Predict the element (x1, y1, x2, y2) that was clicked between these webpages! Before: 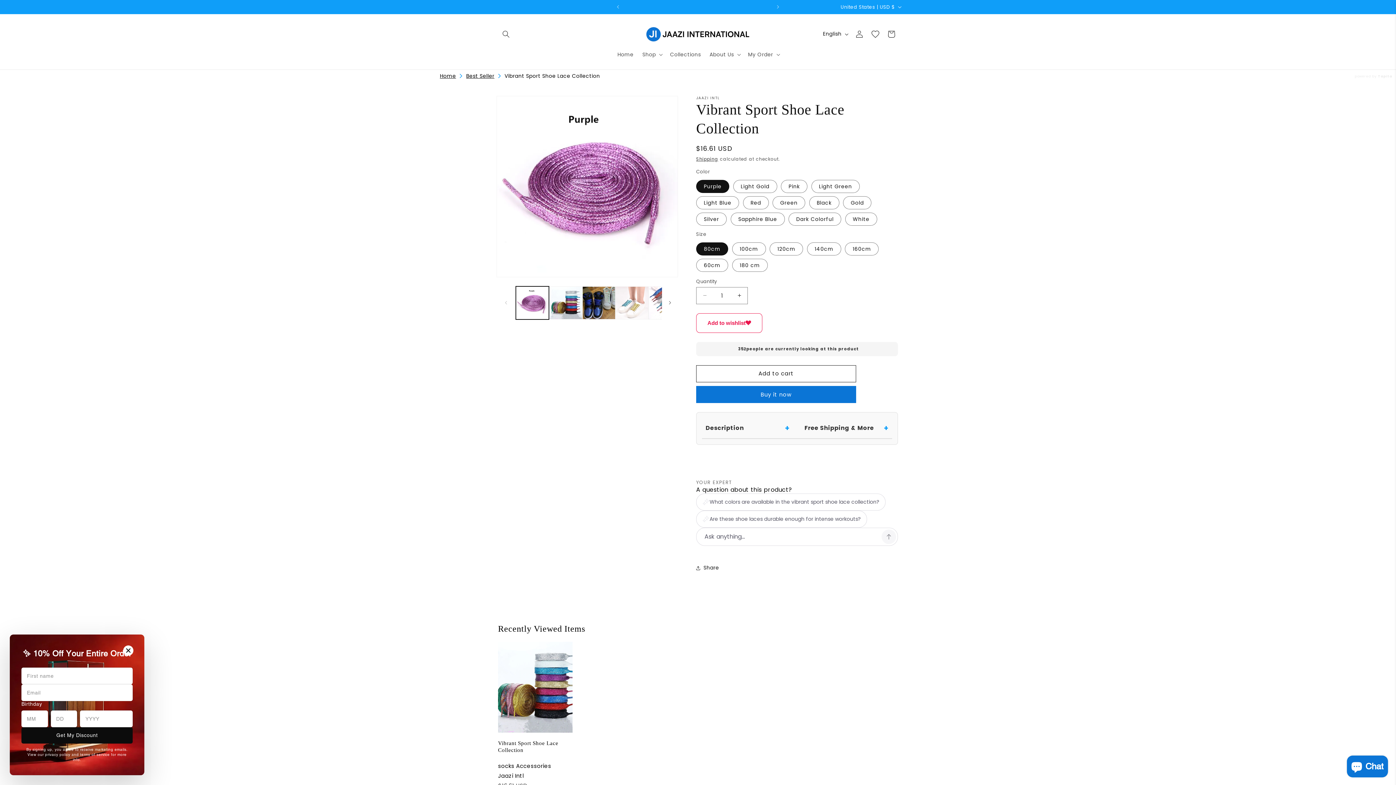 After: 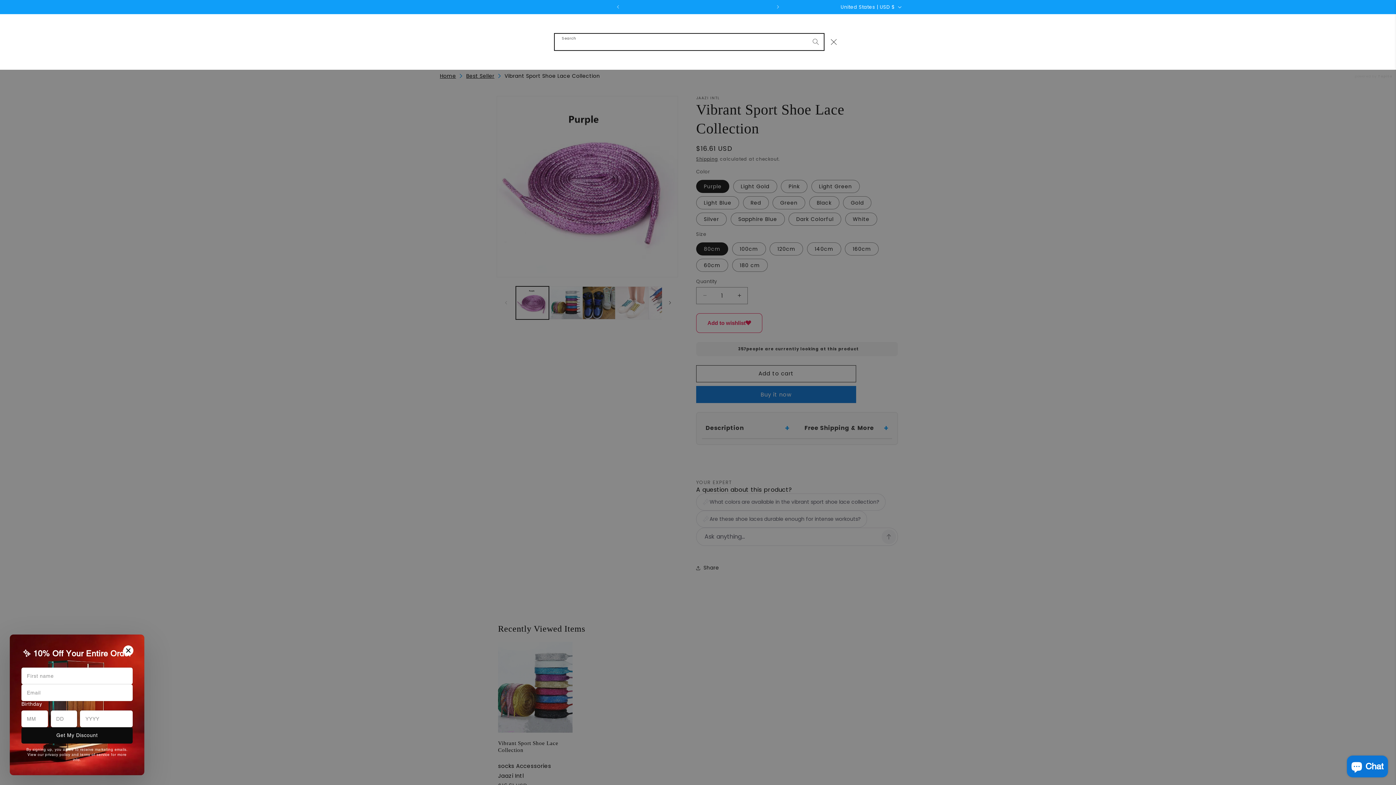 Action: bbox: (498, 26, 514, 42) label: Search